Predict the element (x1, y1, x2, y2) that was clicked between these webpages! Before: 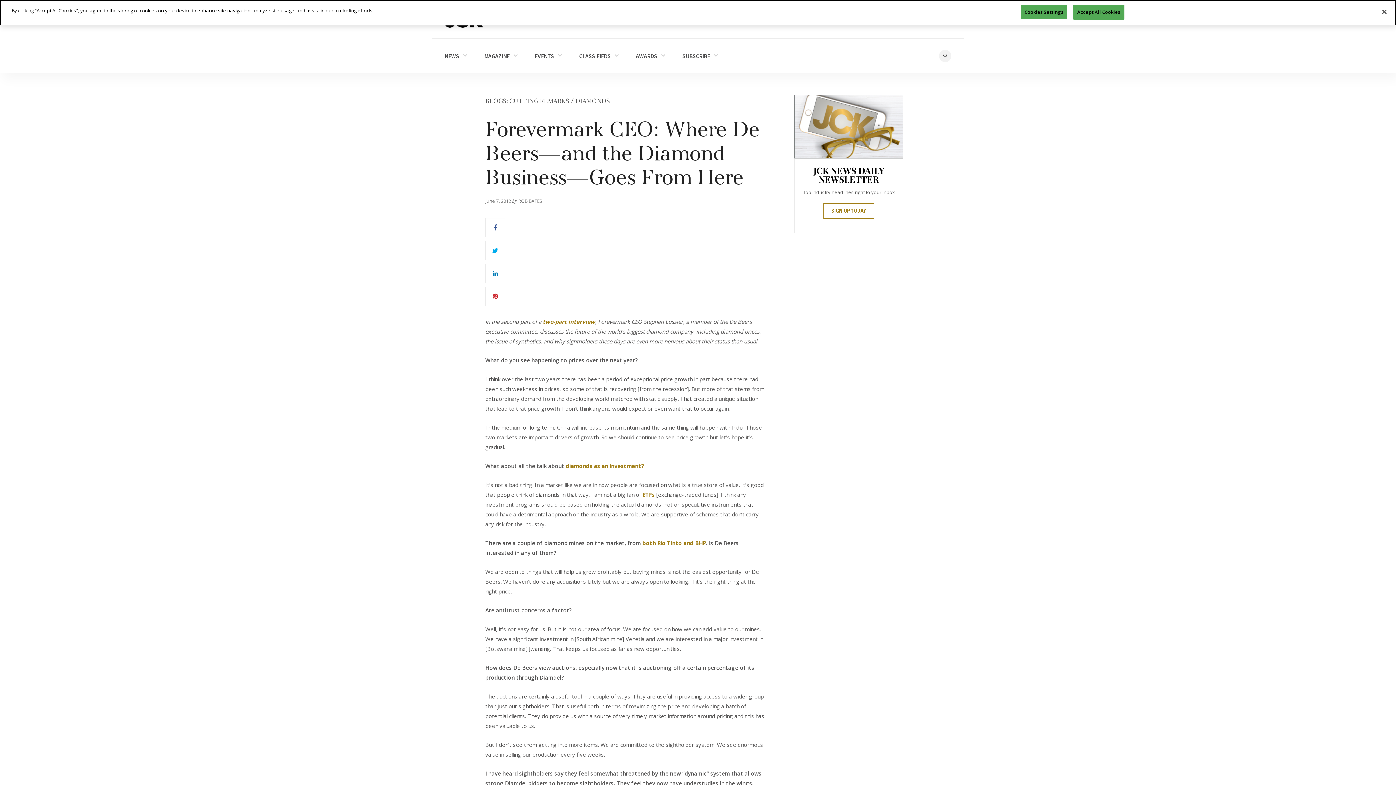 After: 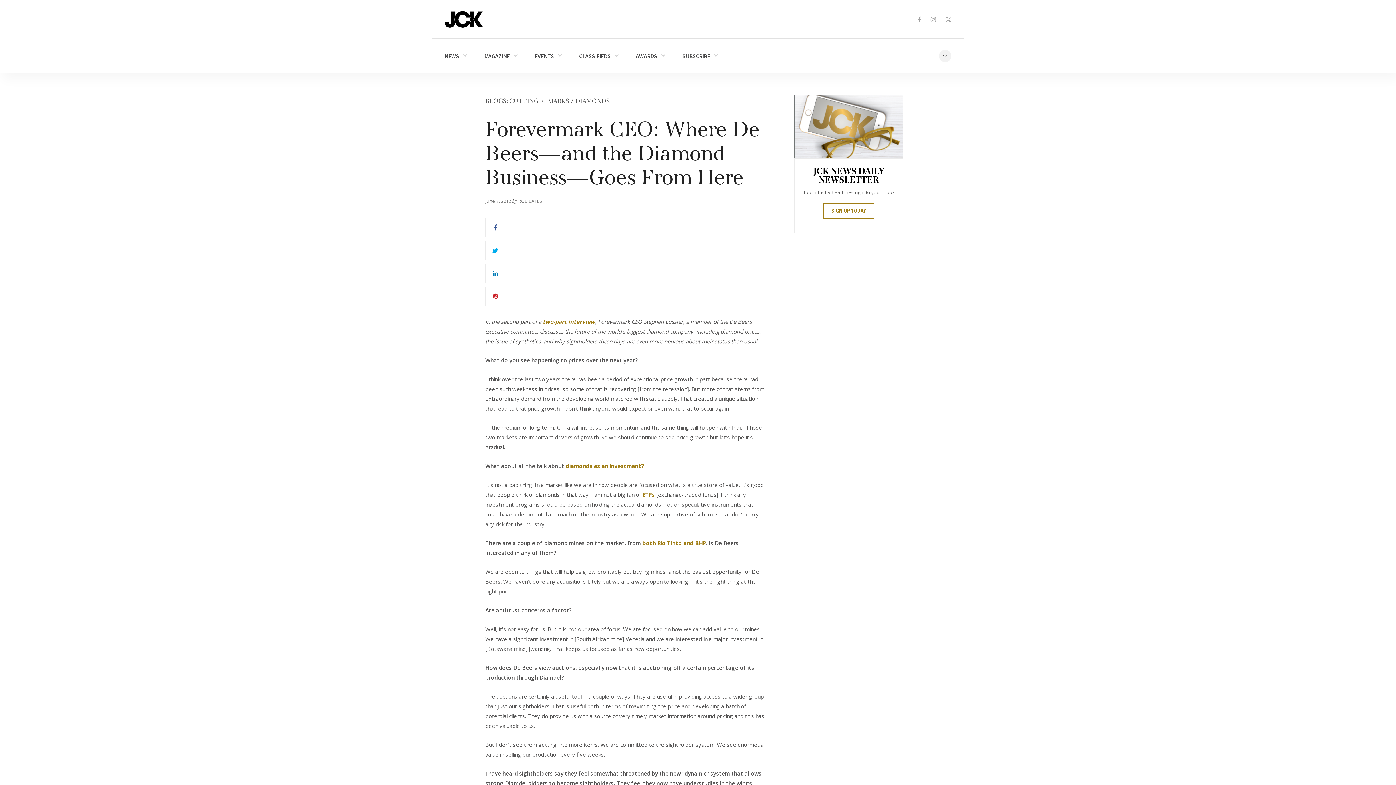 Action: bbox: (1073, 4, 1124, 19) label: Accept All Cookies